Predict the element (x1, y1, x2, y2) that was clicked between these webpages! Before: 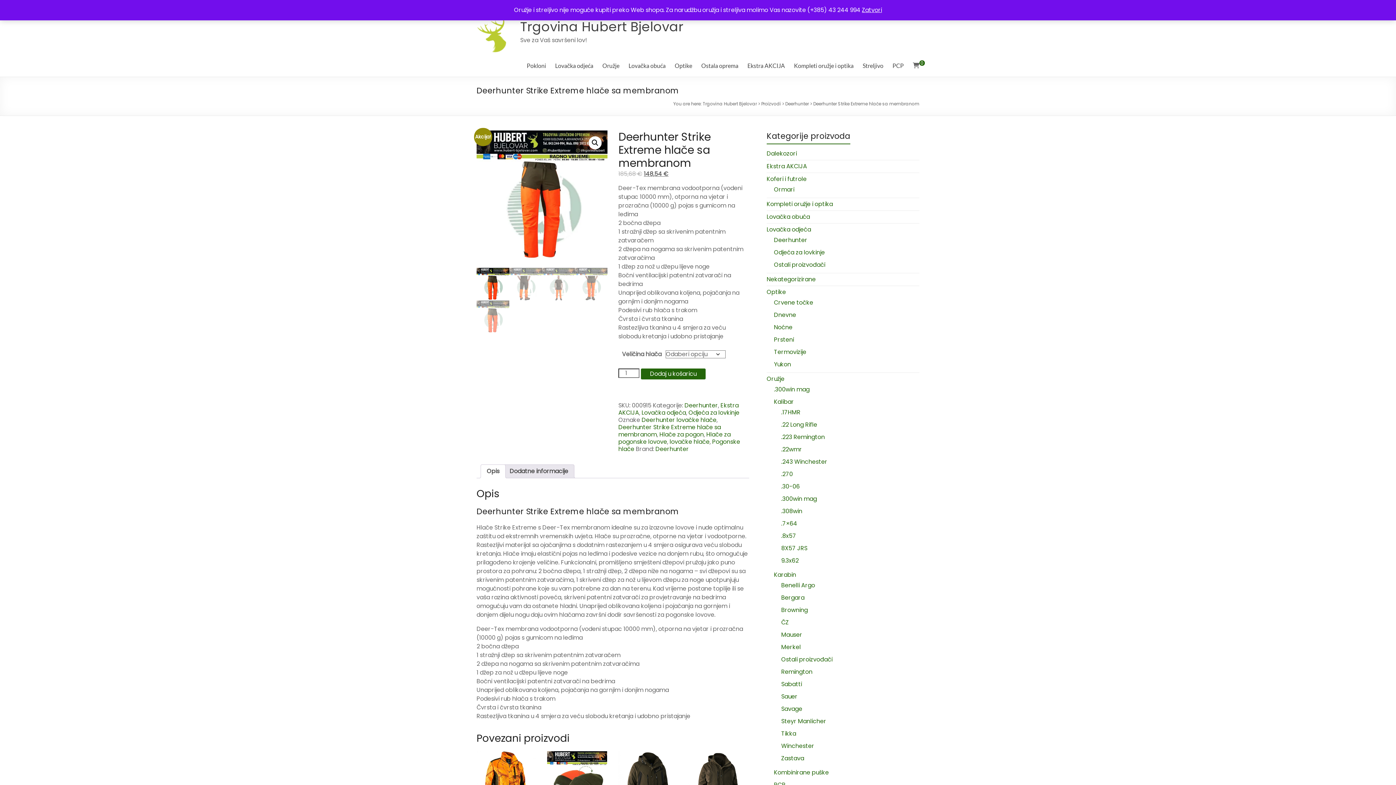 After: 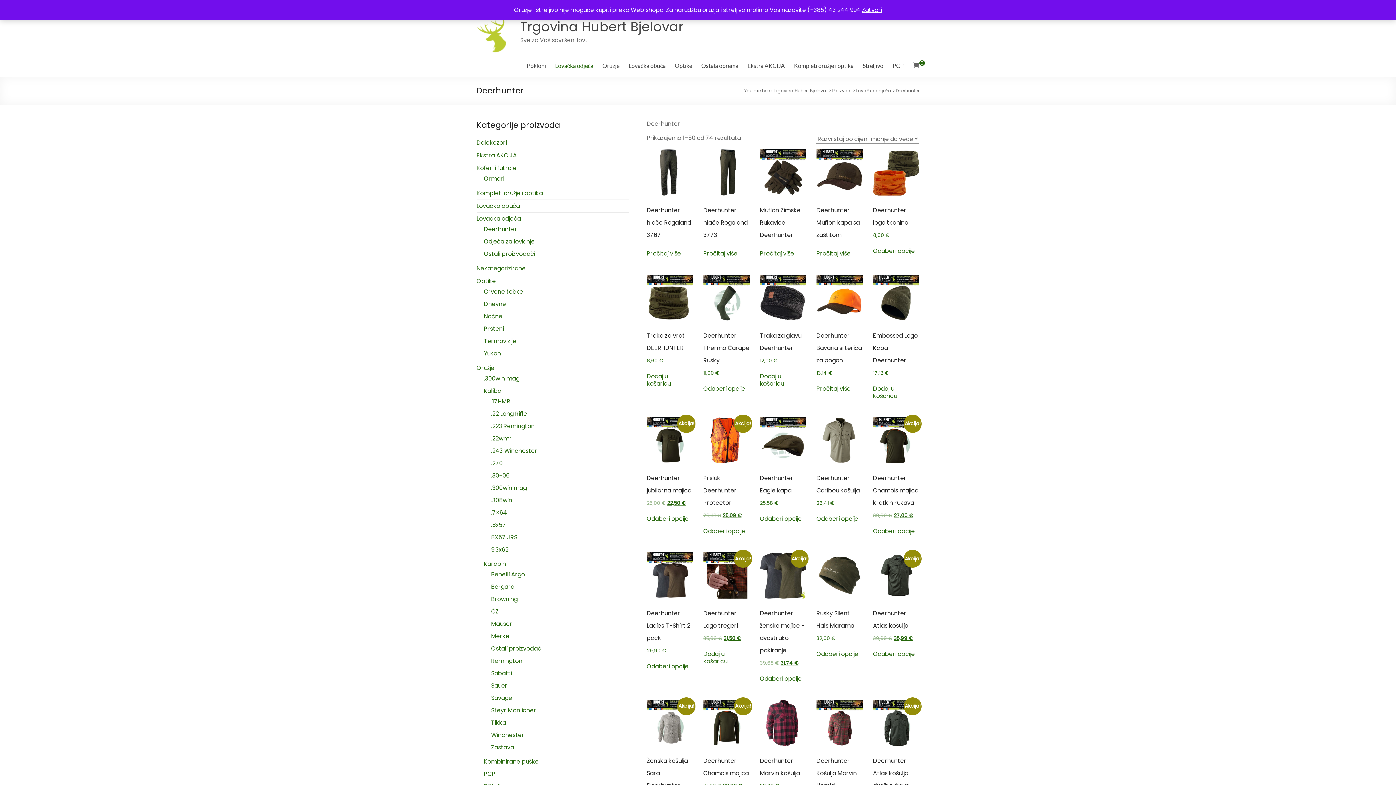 Action: label: Deerhunter bbox: (684, 401, 718, 409)